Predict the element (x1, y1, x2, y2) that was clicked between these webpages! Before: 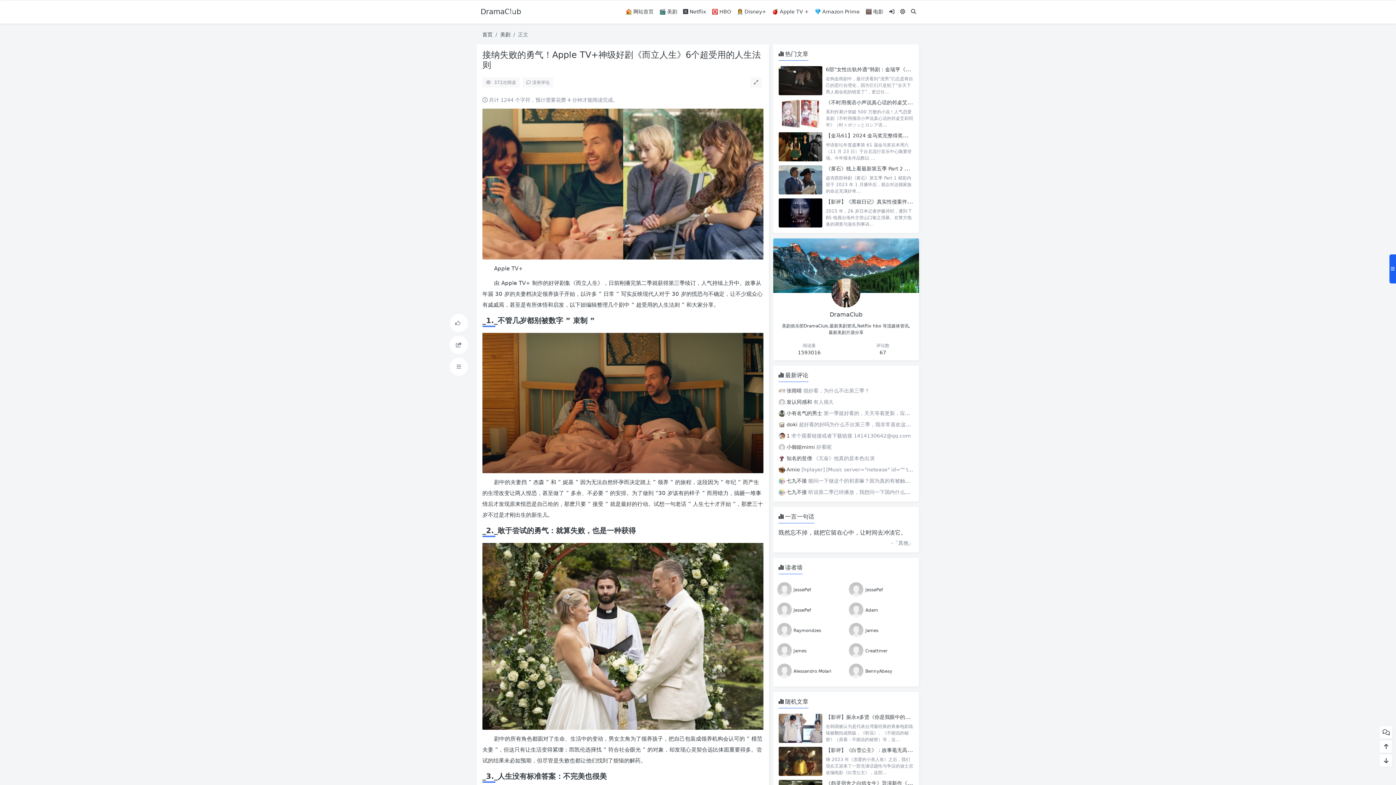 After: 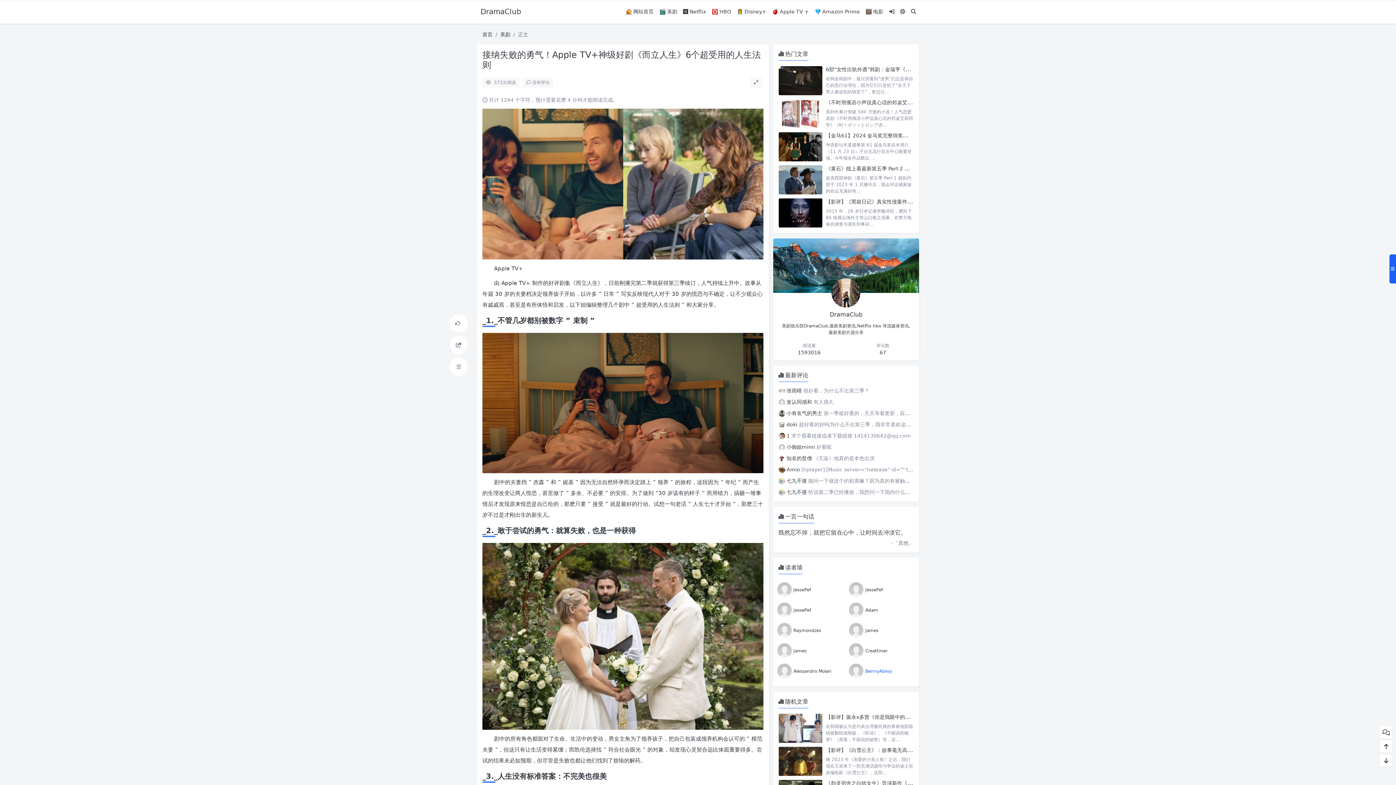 Action: label:  BennyAbesy bbox: (849, 667, 892, 674)